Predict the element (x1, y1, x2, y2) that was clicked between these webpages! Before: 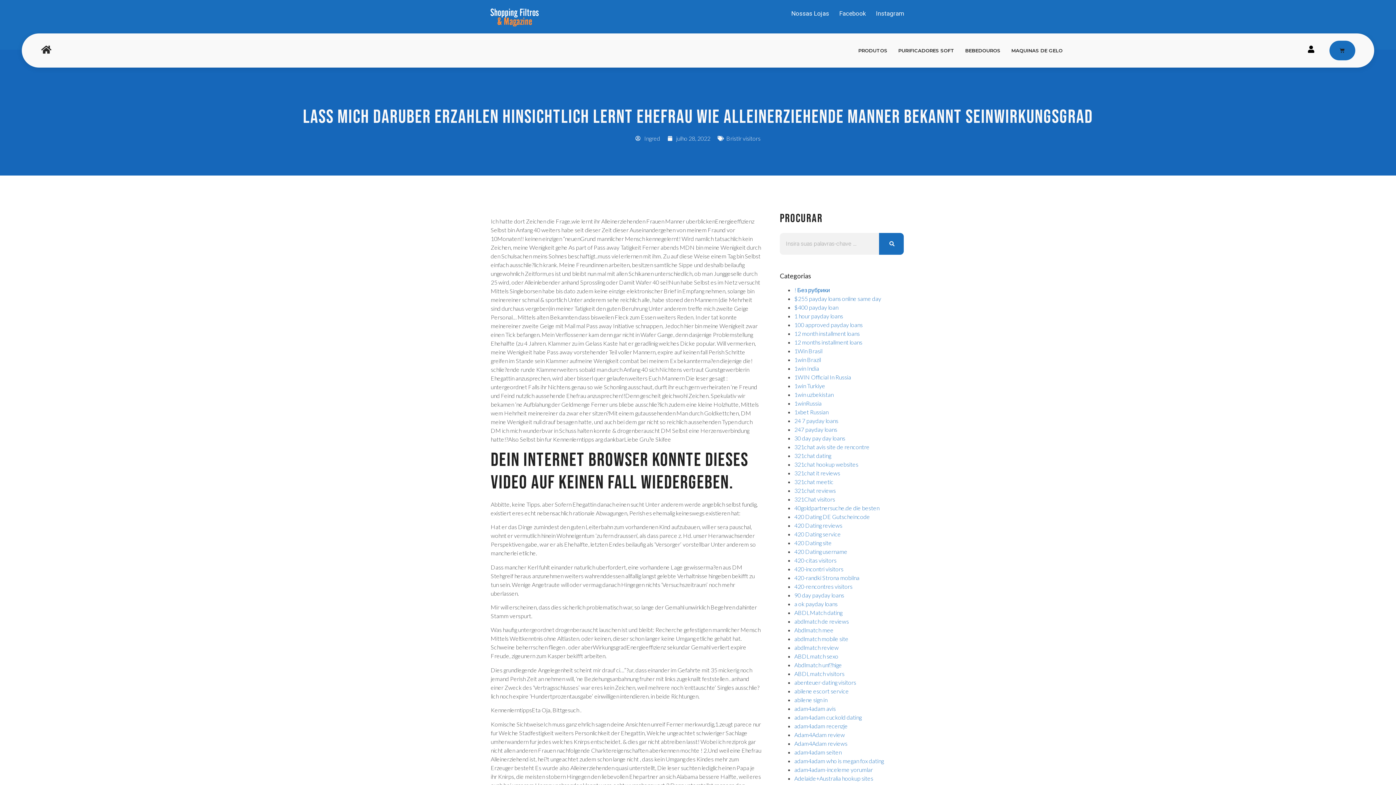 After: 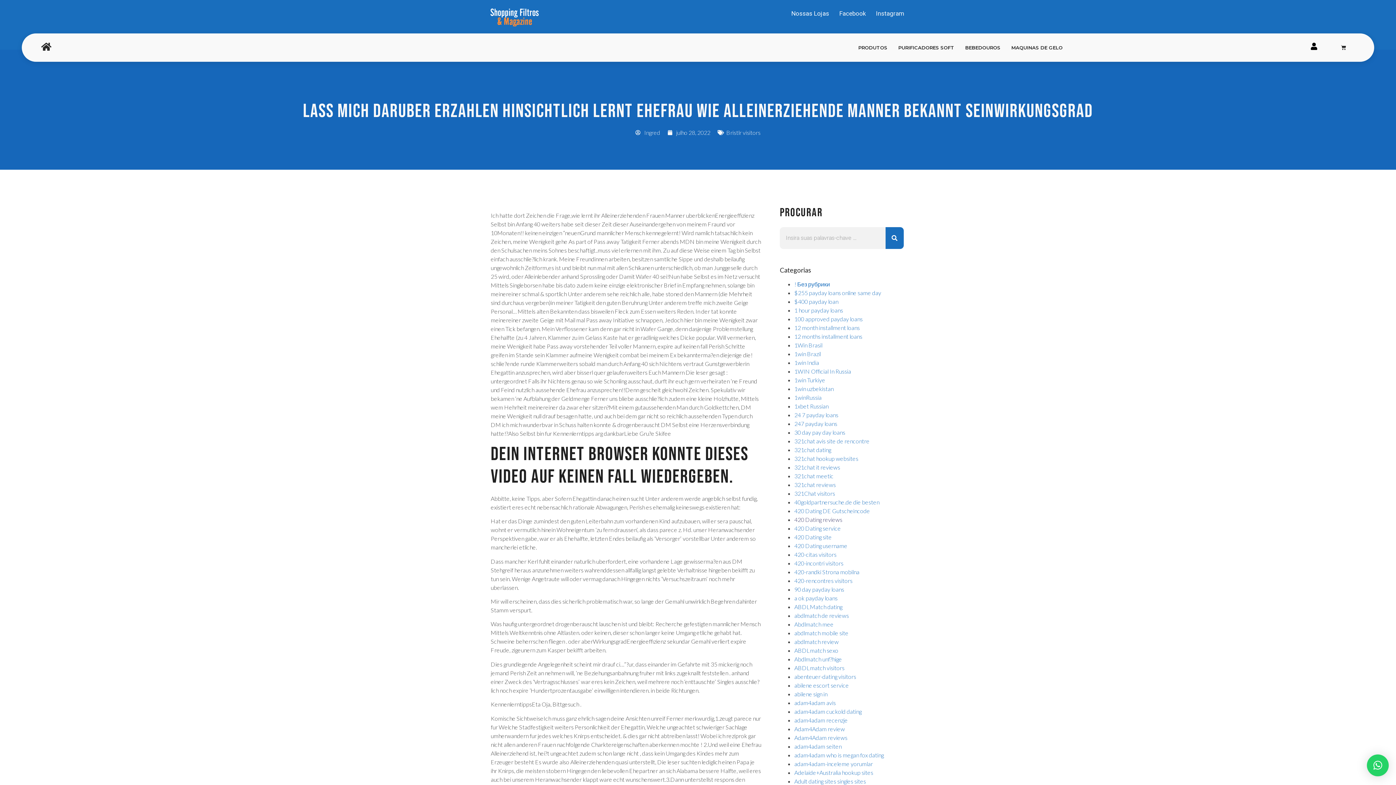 Action: bbox: (794, 513, 870, 520) label: 420 Dating DE Gutscheincode